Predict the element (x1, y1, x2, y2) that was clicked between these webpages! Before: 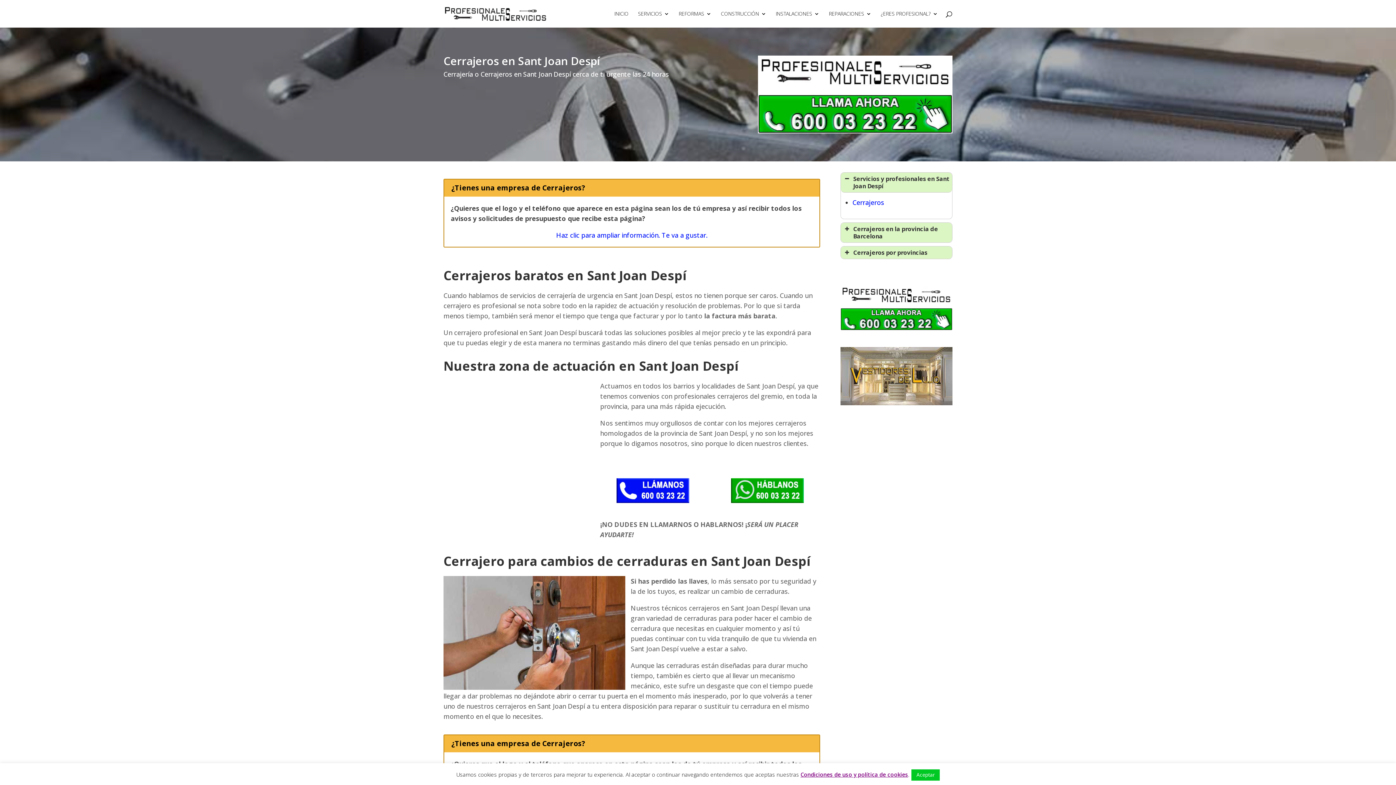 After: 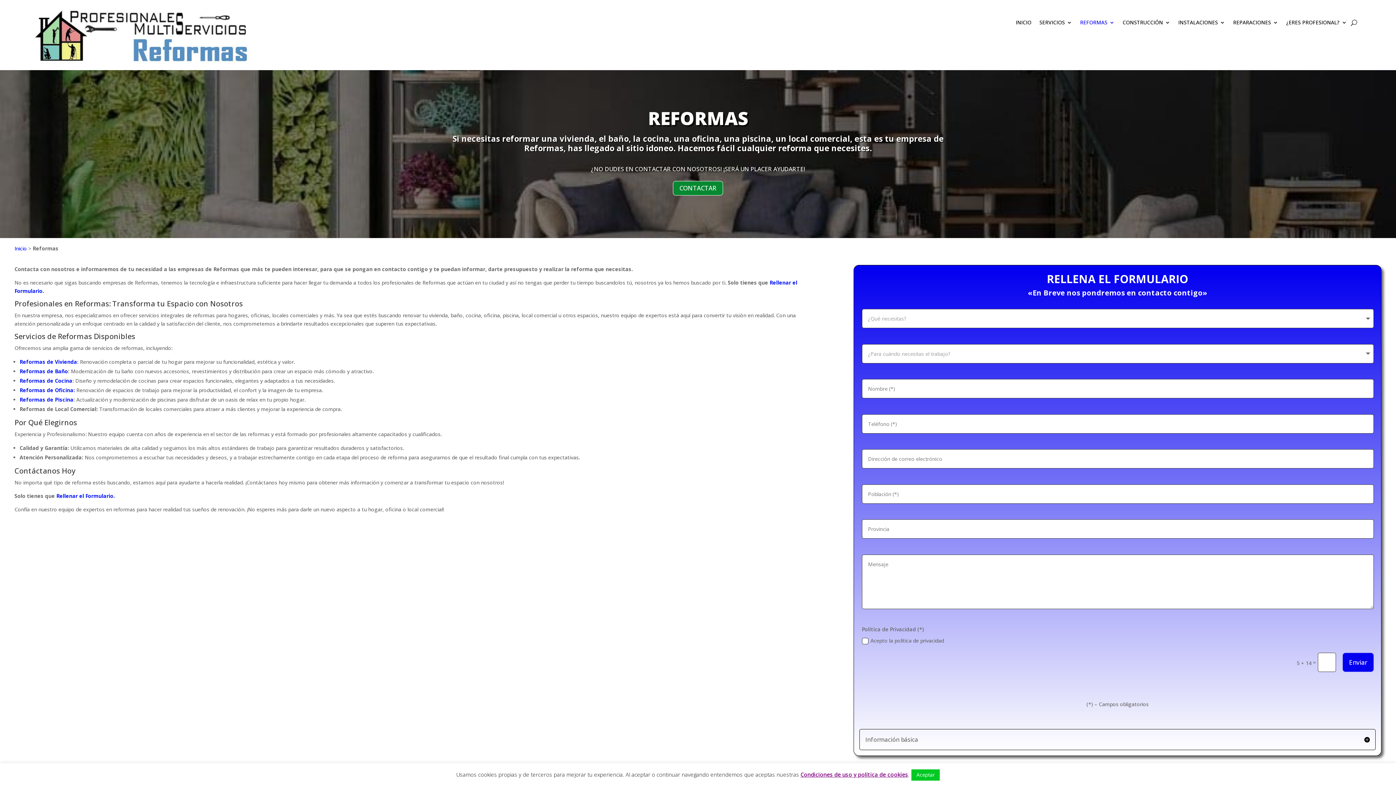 Action: label: REFORMAS bbox: (678, 11, 711, 27)